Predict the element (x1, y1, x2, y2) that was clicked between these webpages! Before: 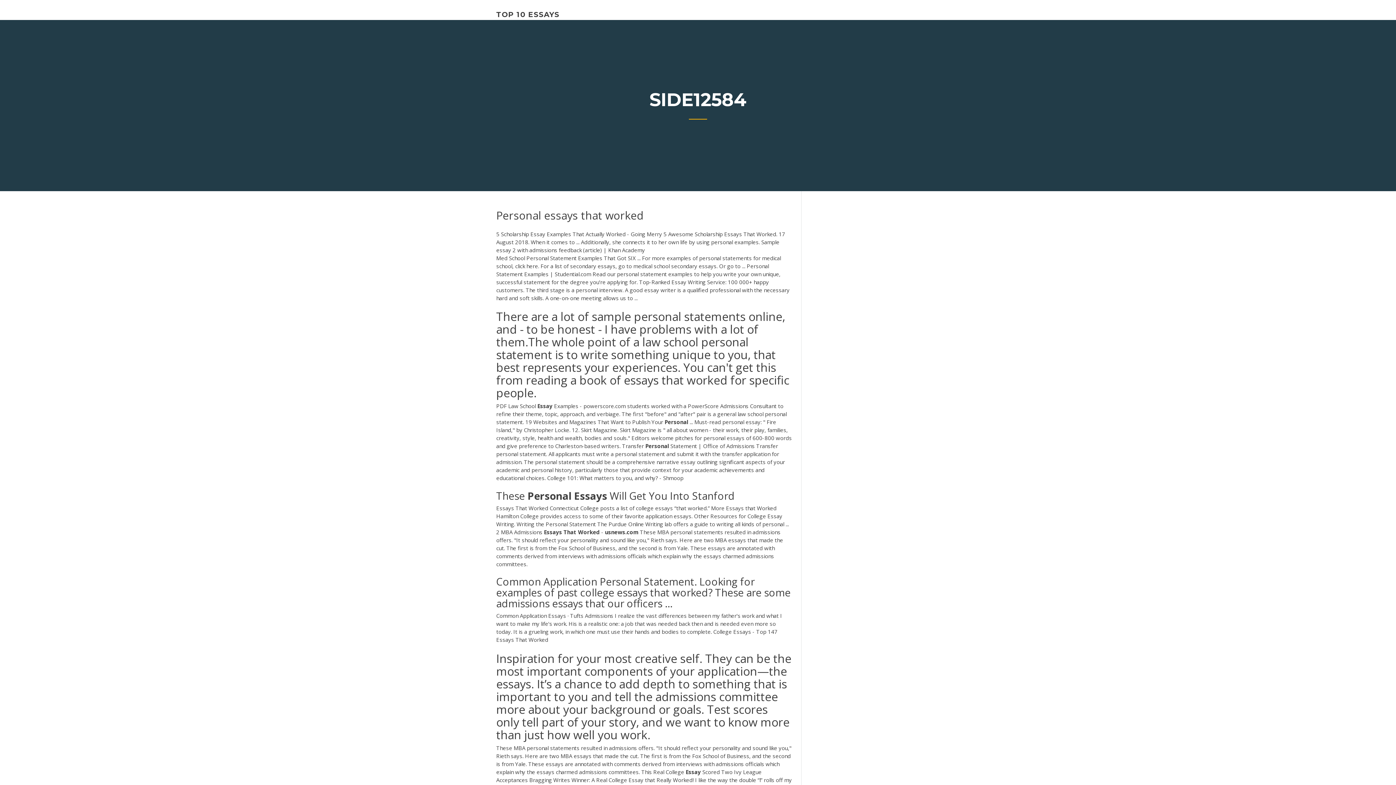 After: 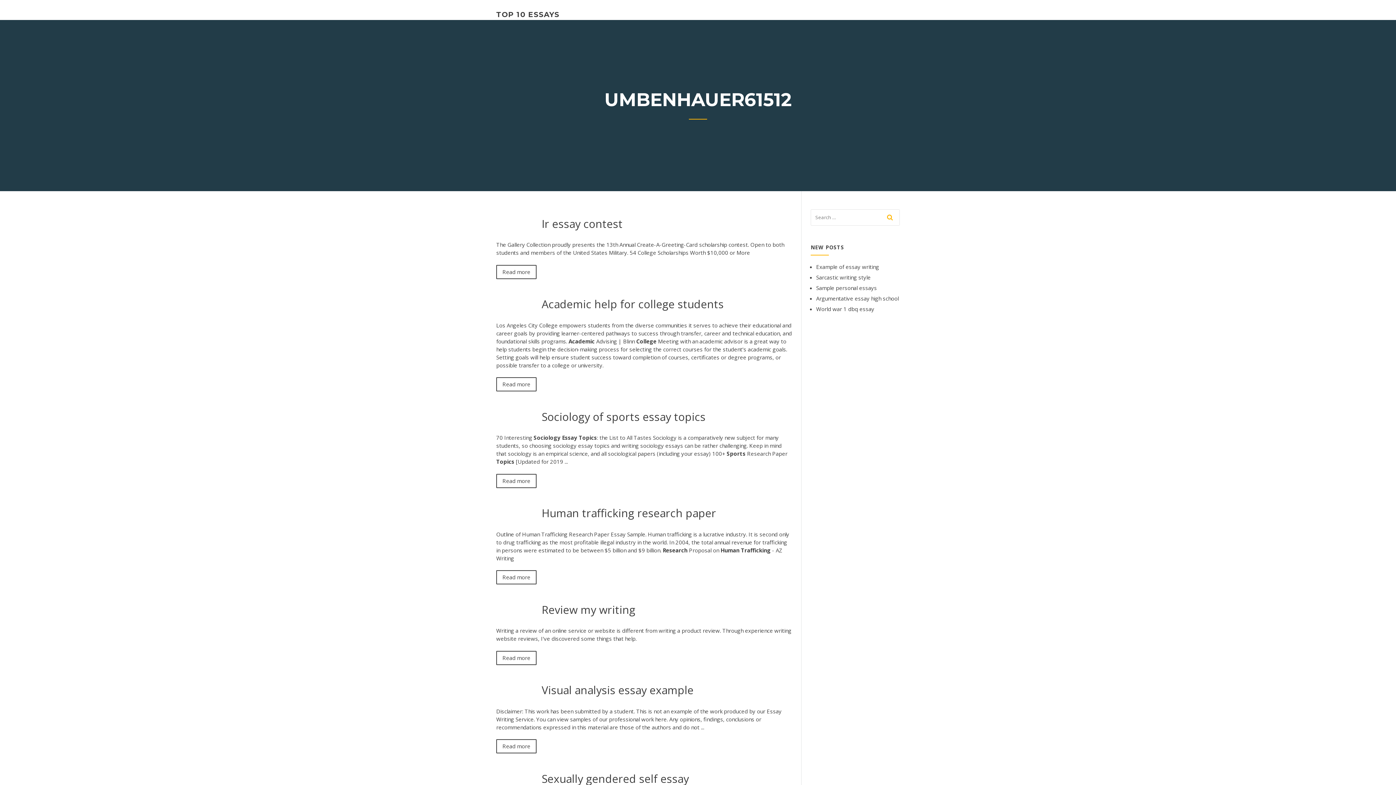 Action: bbox: (496, 10, 559, 18) label: TOP 10 ESSAYS